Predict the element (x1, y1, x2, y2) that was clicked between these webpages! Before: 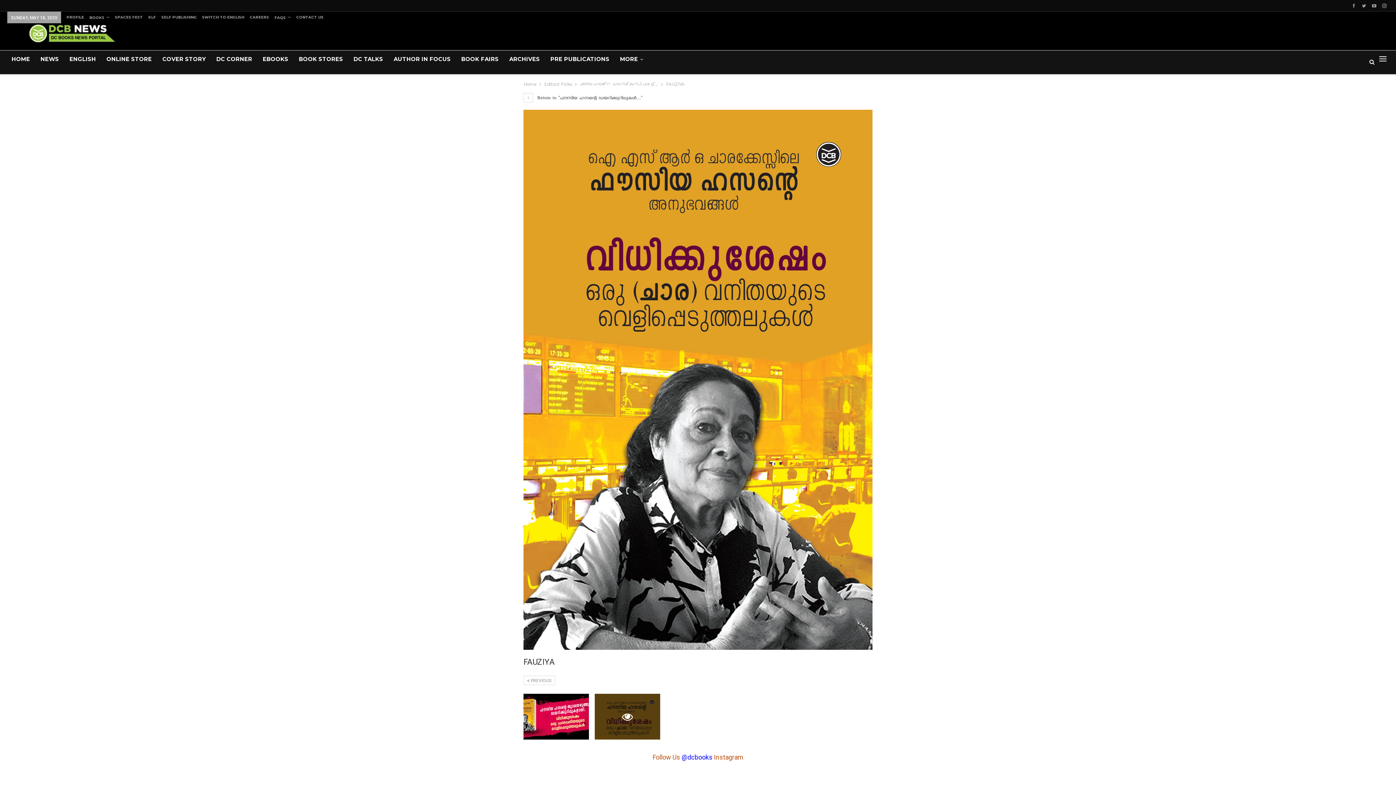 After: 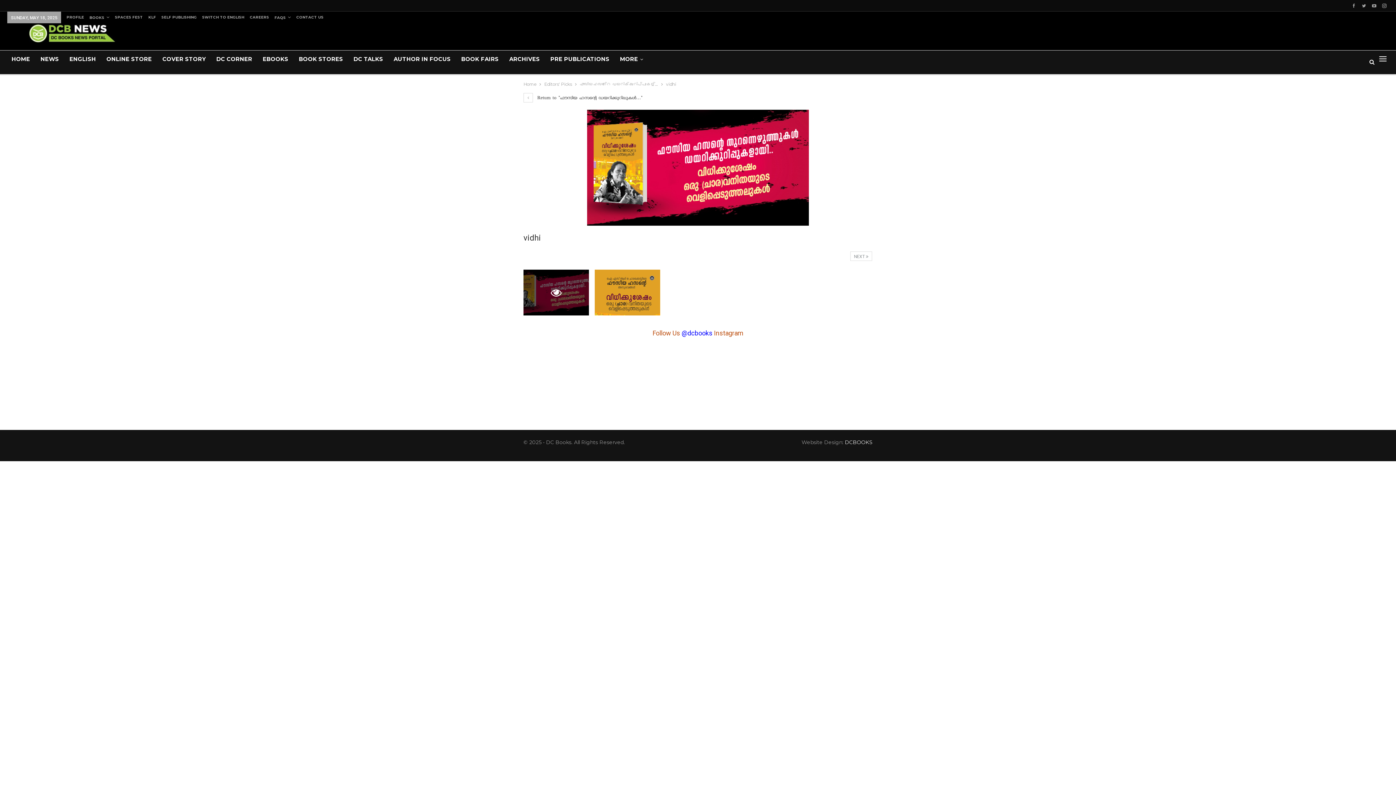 Action: bbox: (523, 676, 555, 685) label:  PREVIOUS